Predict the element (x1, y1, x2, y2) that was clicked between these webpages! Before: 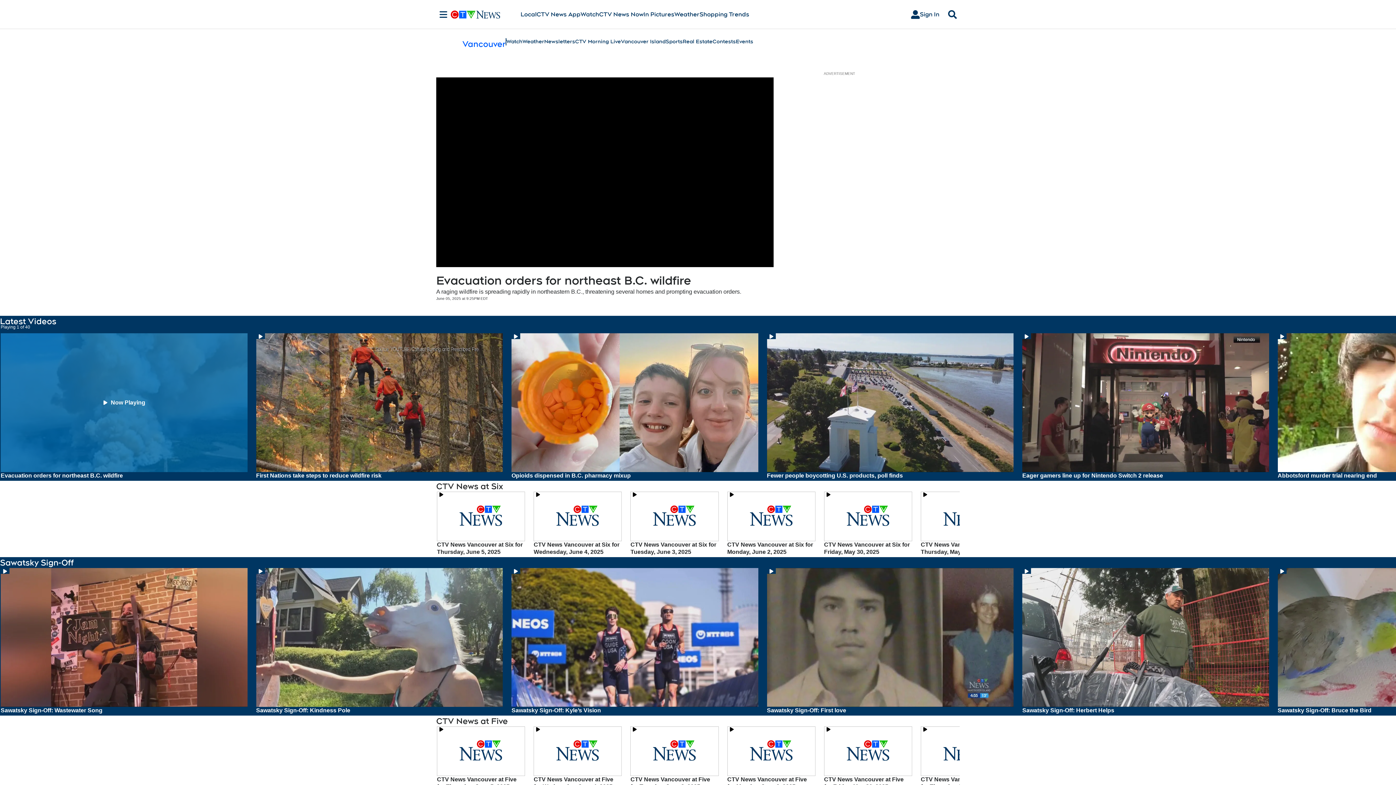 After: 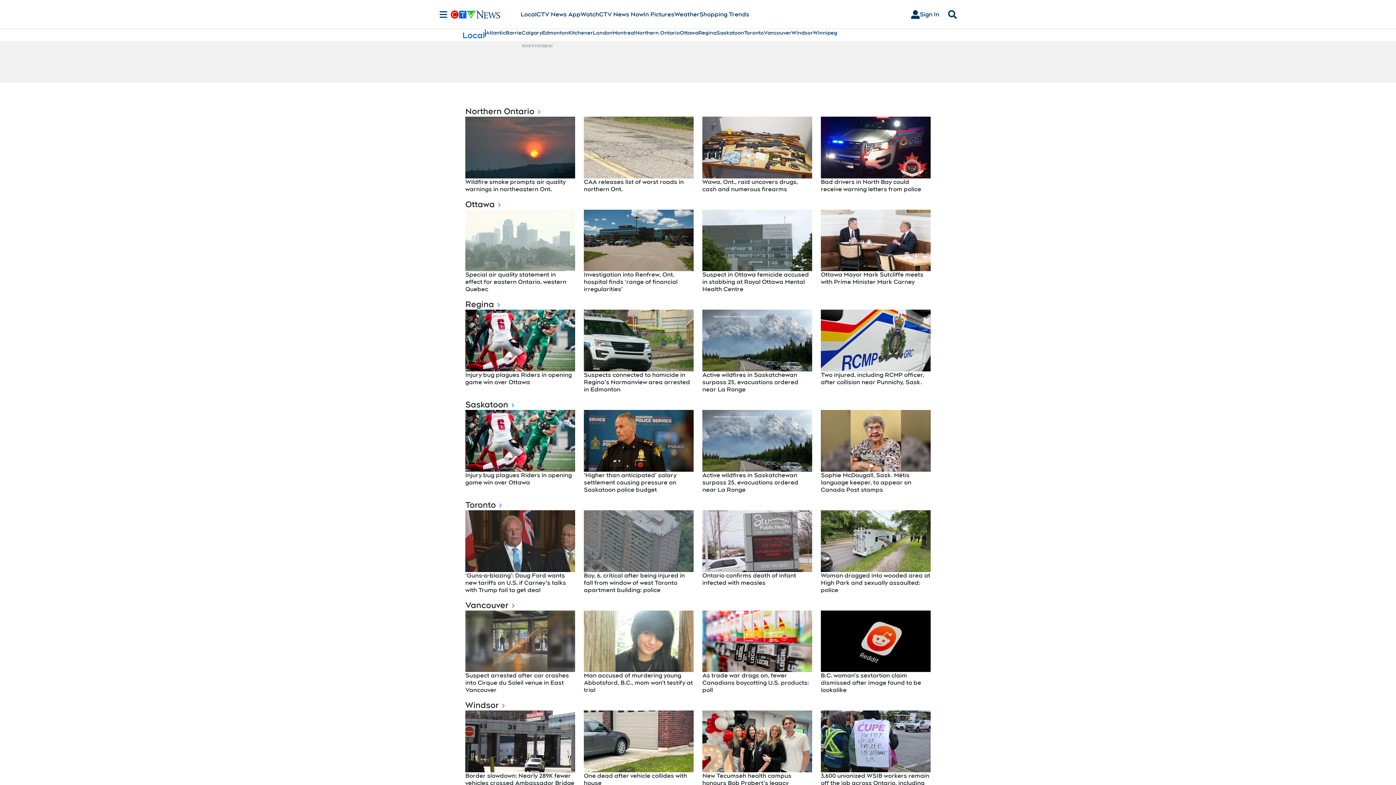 Action: bbox: (520, 10, 536, 18) label: Local